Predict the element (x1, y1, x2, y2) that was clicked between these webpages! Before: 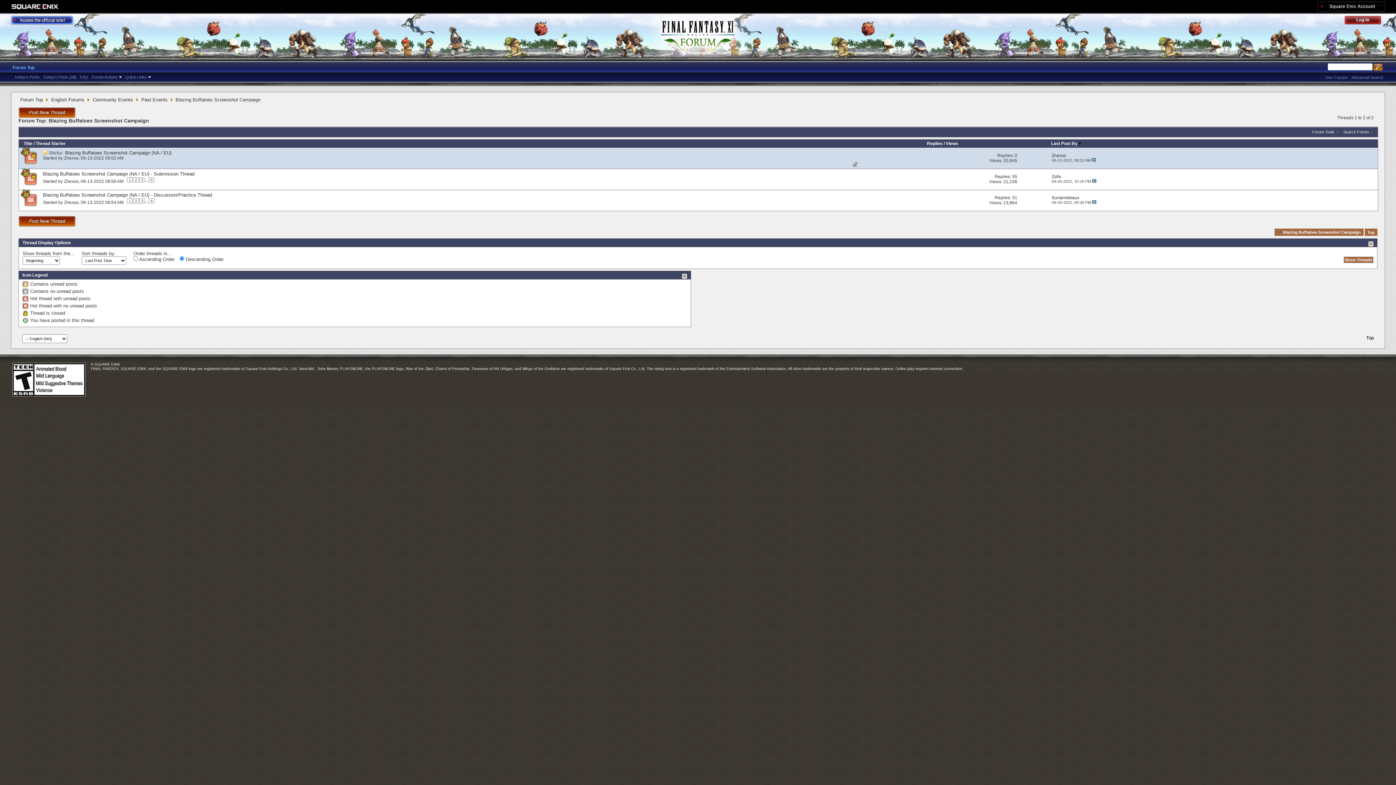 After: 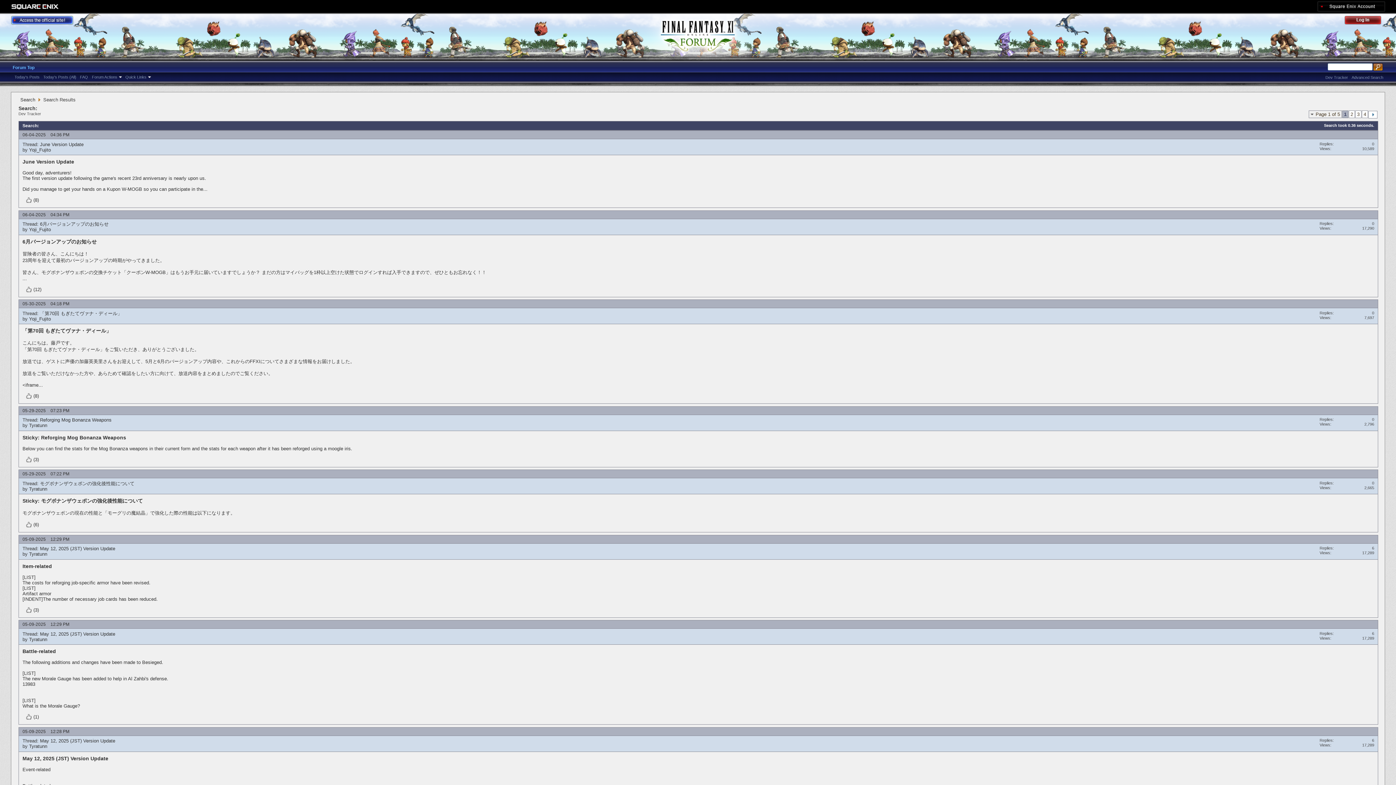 Action: bbox: (1325, 75, 1348, 79) label: Dev Tracker